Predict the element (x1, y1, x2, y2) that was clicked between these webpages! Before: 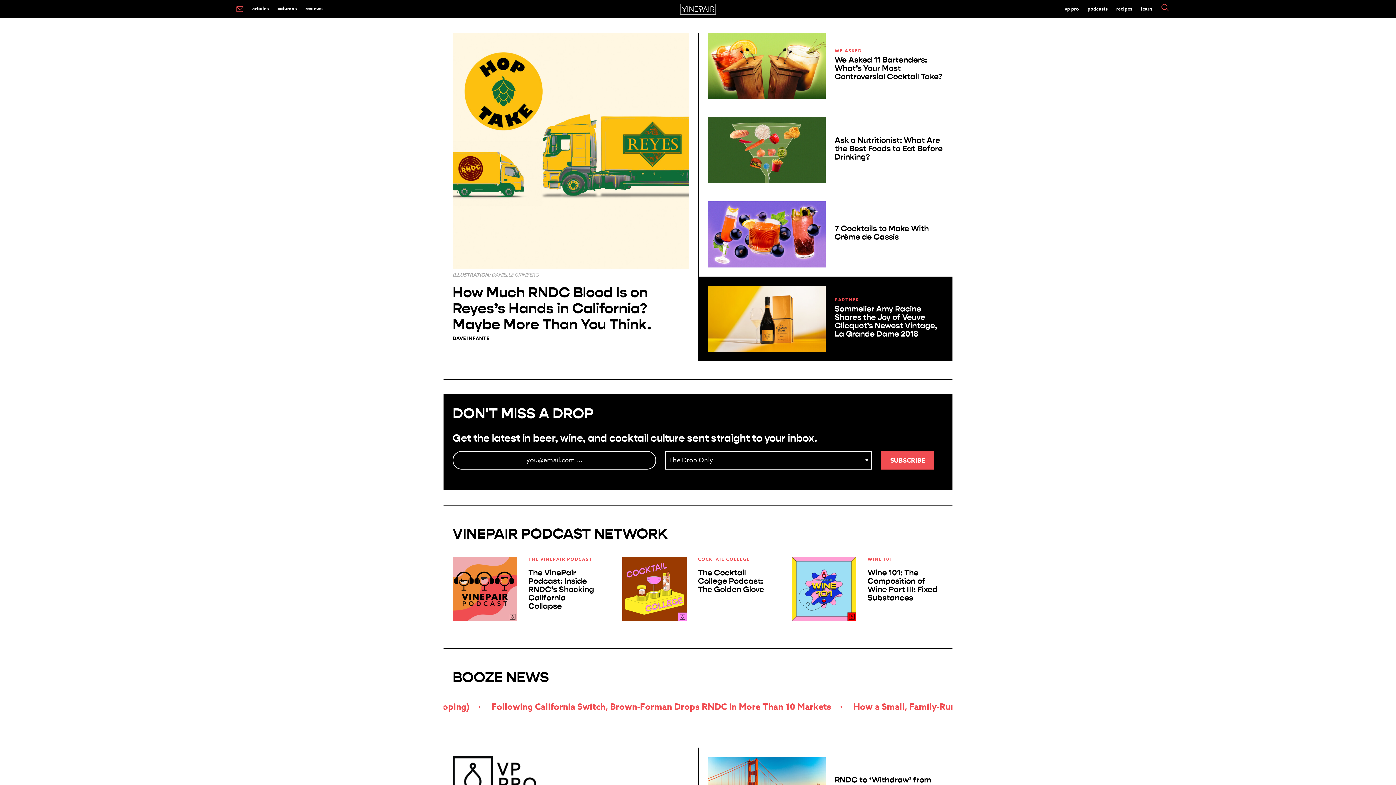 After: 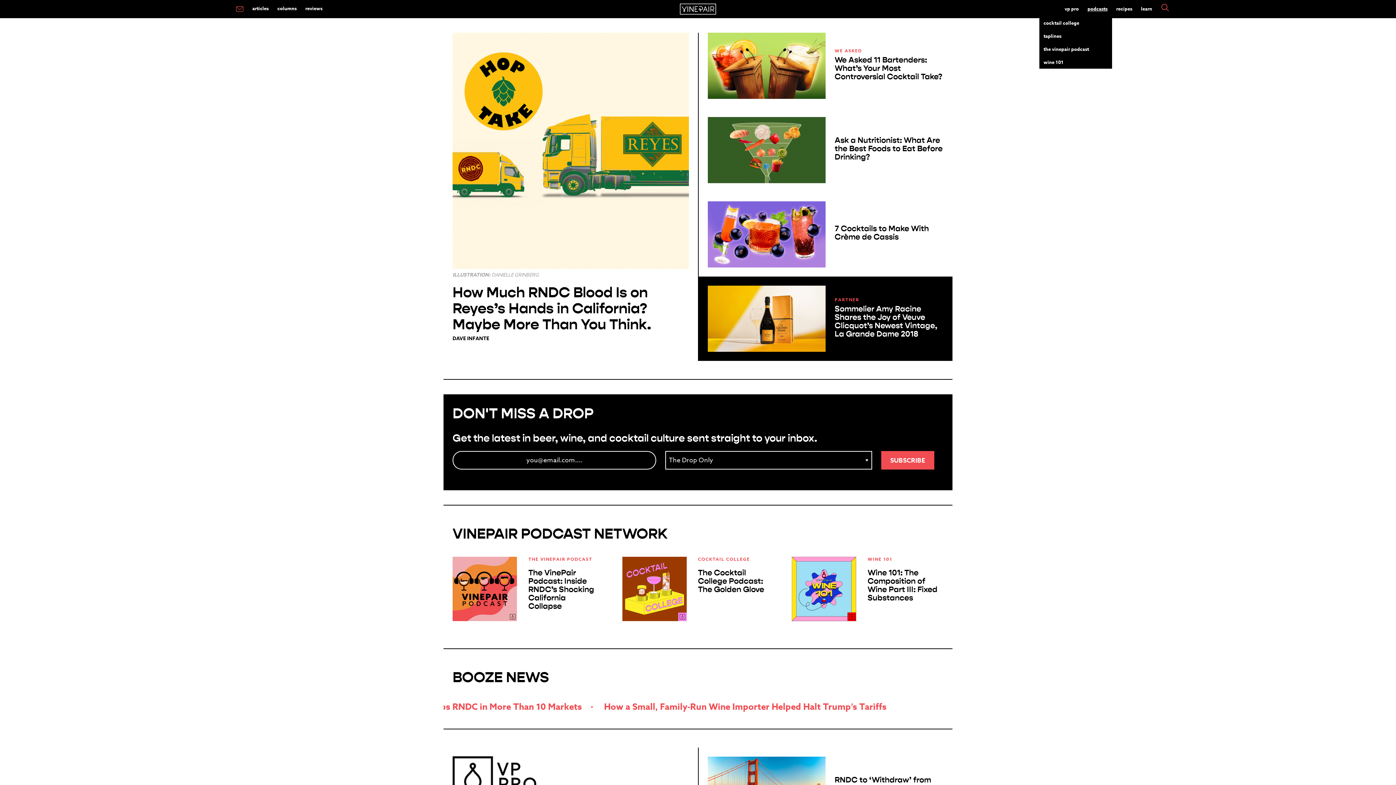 Action: label: podcasts bbox: (1083, 2, 1112, 15)